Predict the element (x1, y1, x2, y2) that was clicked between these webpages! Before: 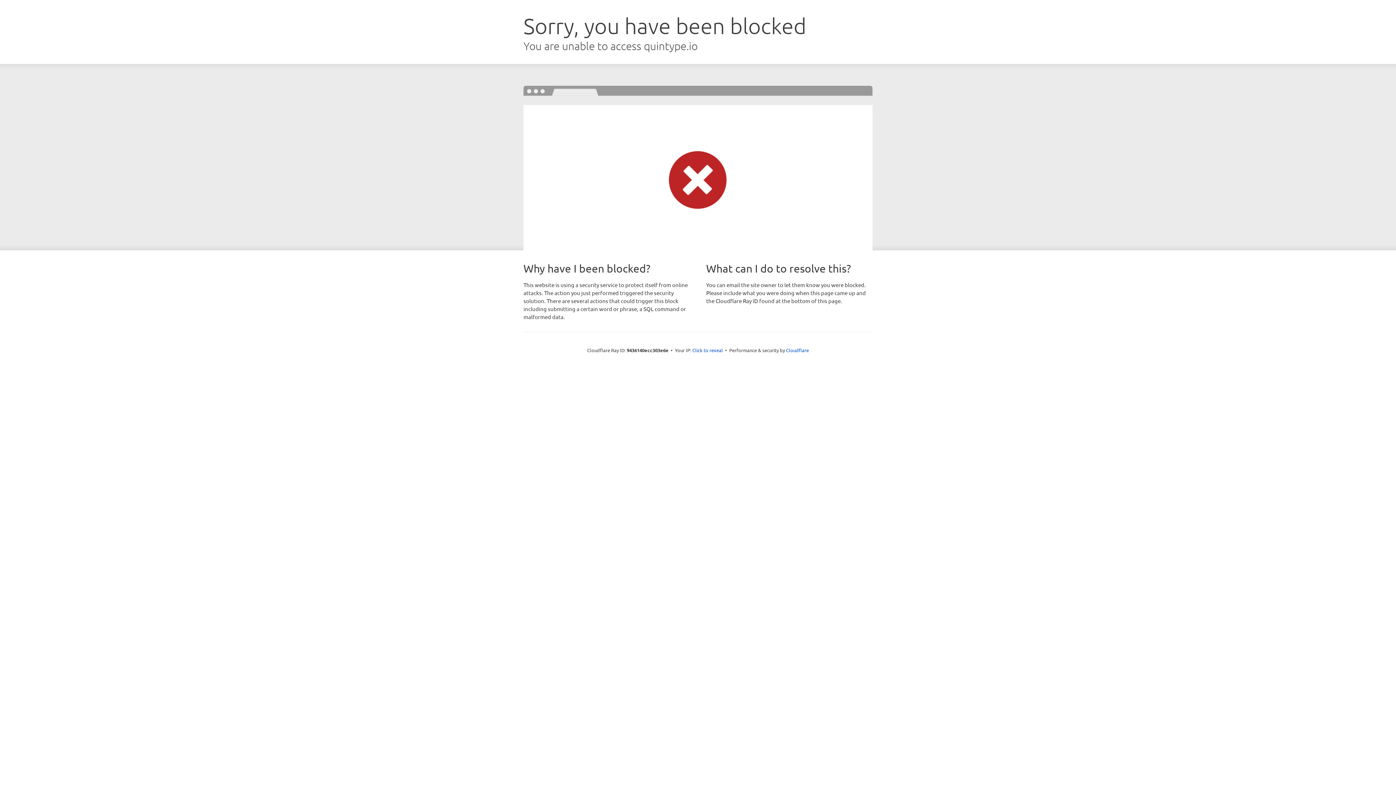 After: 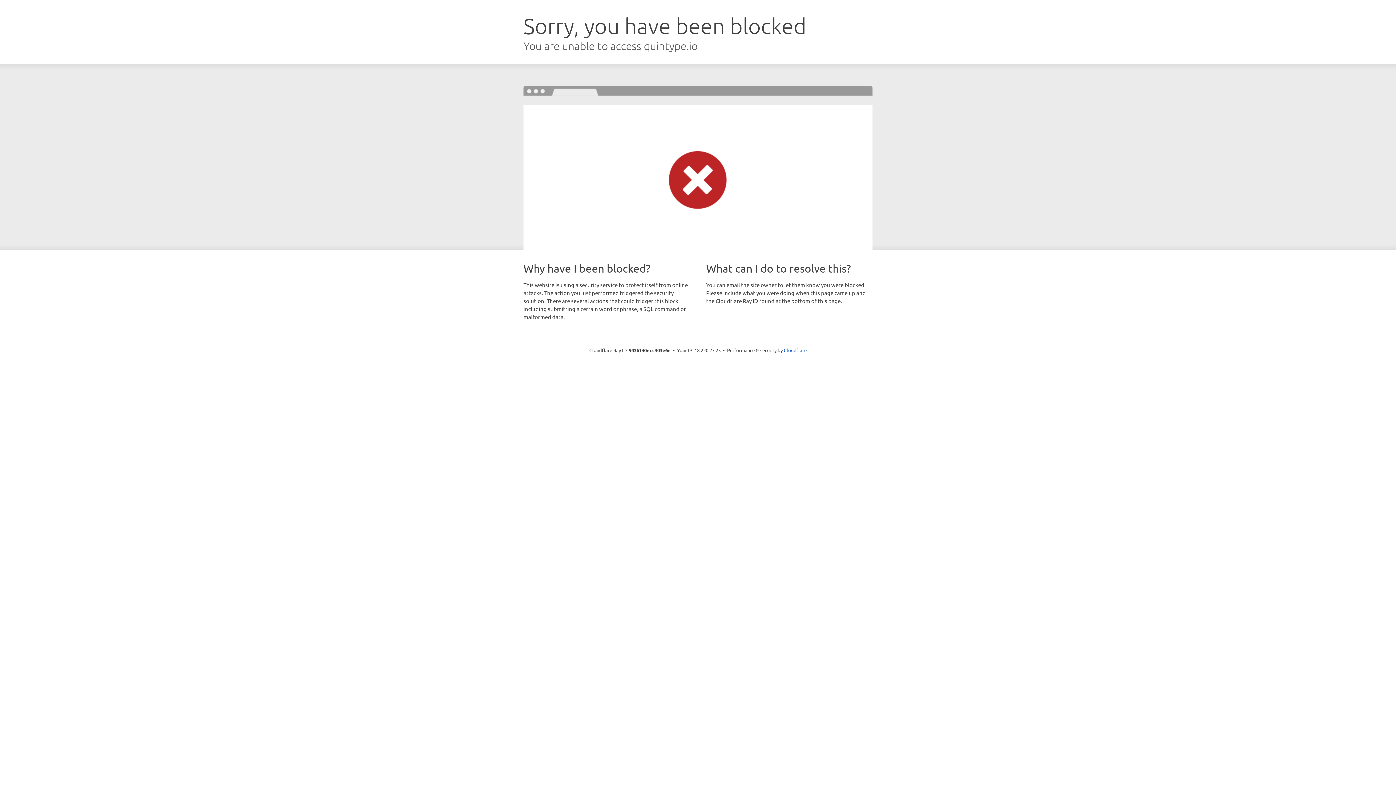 Action: bbox: (692, 346, 723, 353) label: Click to reveal